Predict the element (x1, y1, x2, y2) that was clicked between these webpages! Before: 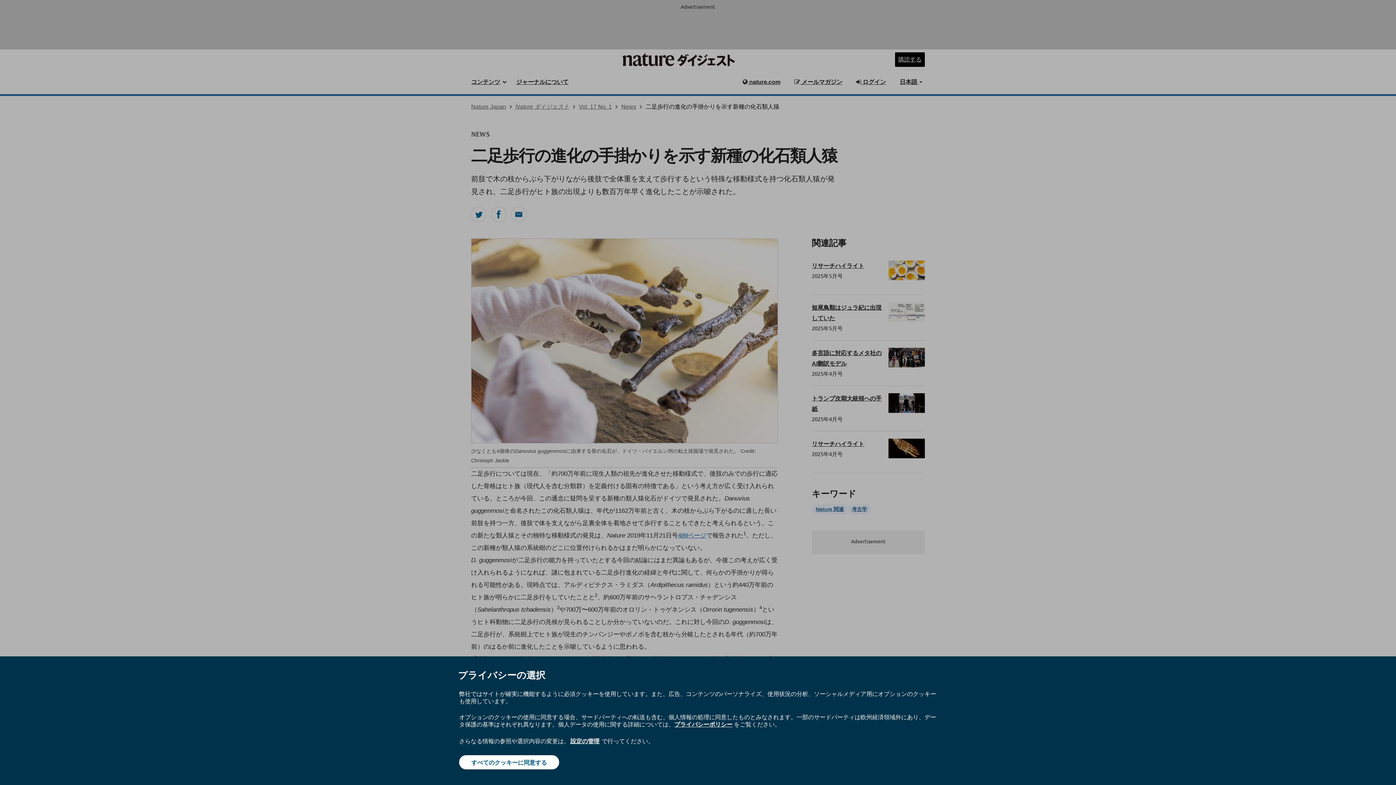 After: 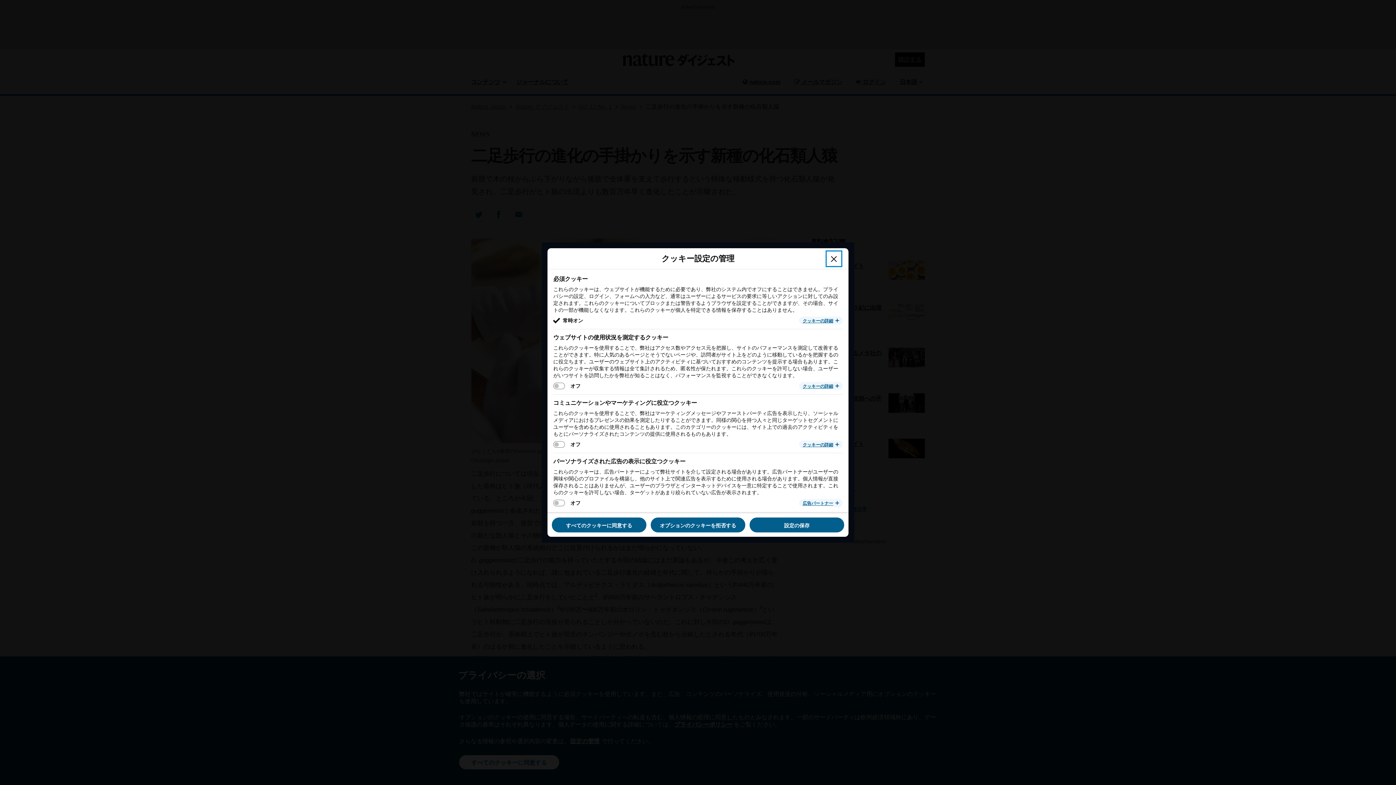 Action: bbox: (569, 737, 600, 745) label: 設定の管理